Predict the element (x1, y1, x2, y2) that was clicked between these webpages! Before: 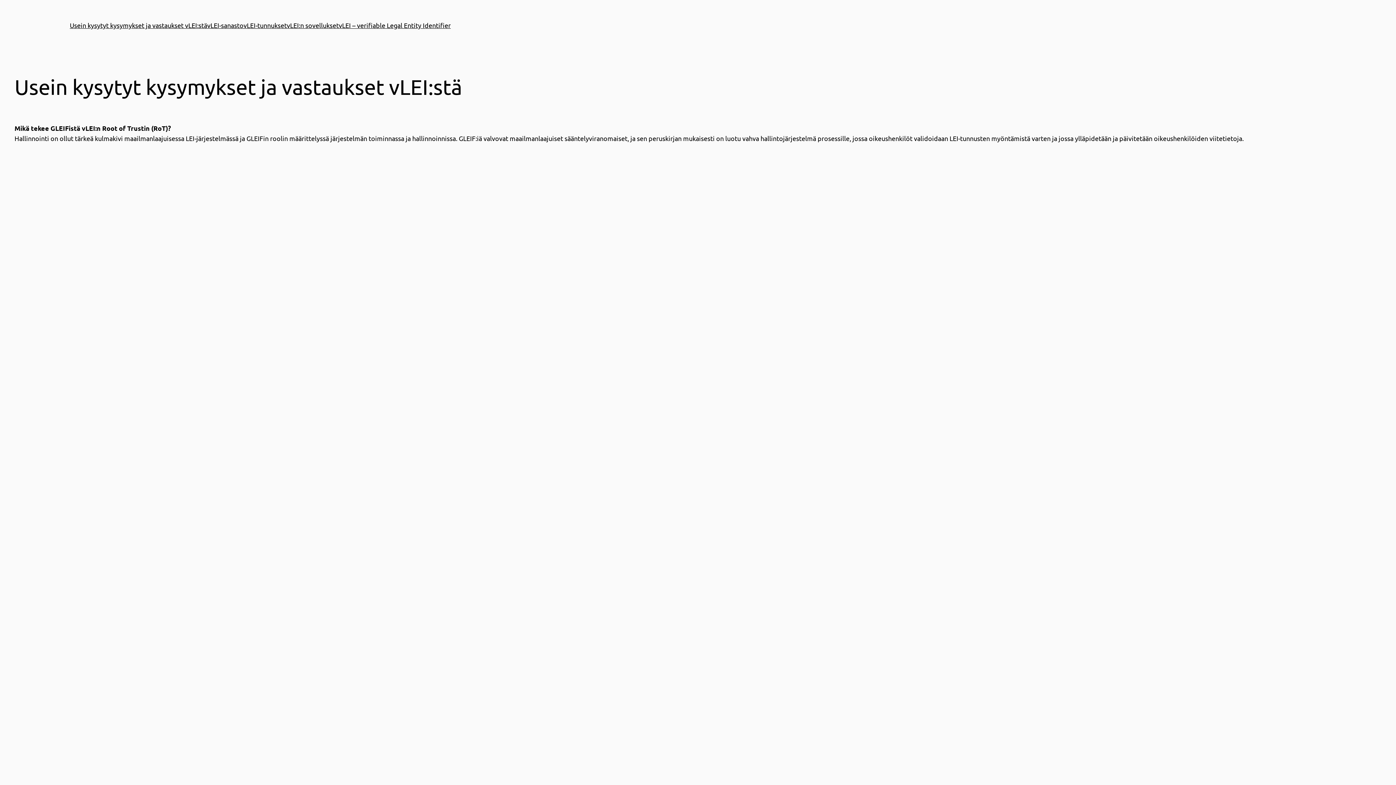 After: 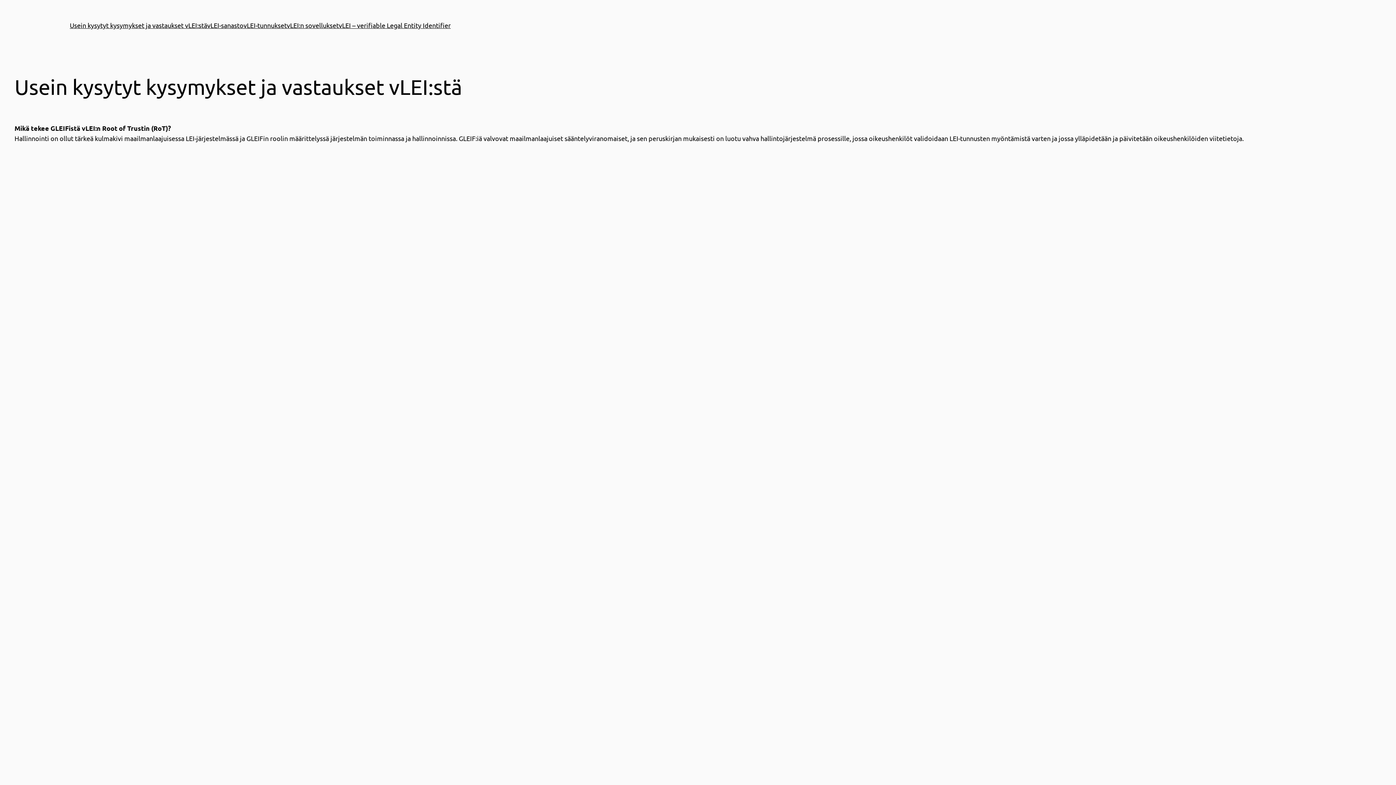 Action: label: Usein kysytyt kysymykset ja vastaukset vLEI:stä bbox: (69, 20, 207, 30)